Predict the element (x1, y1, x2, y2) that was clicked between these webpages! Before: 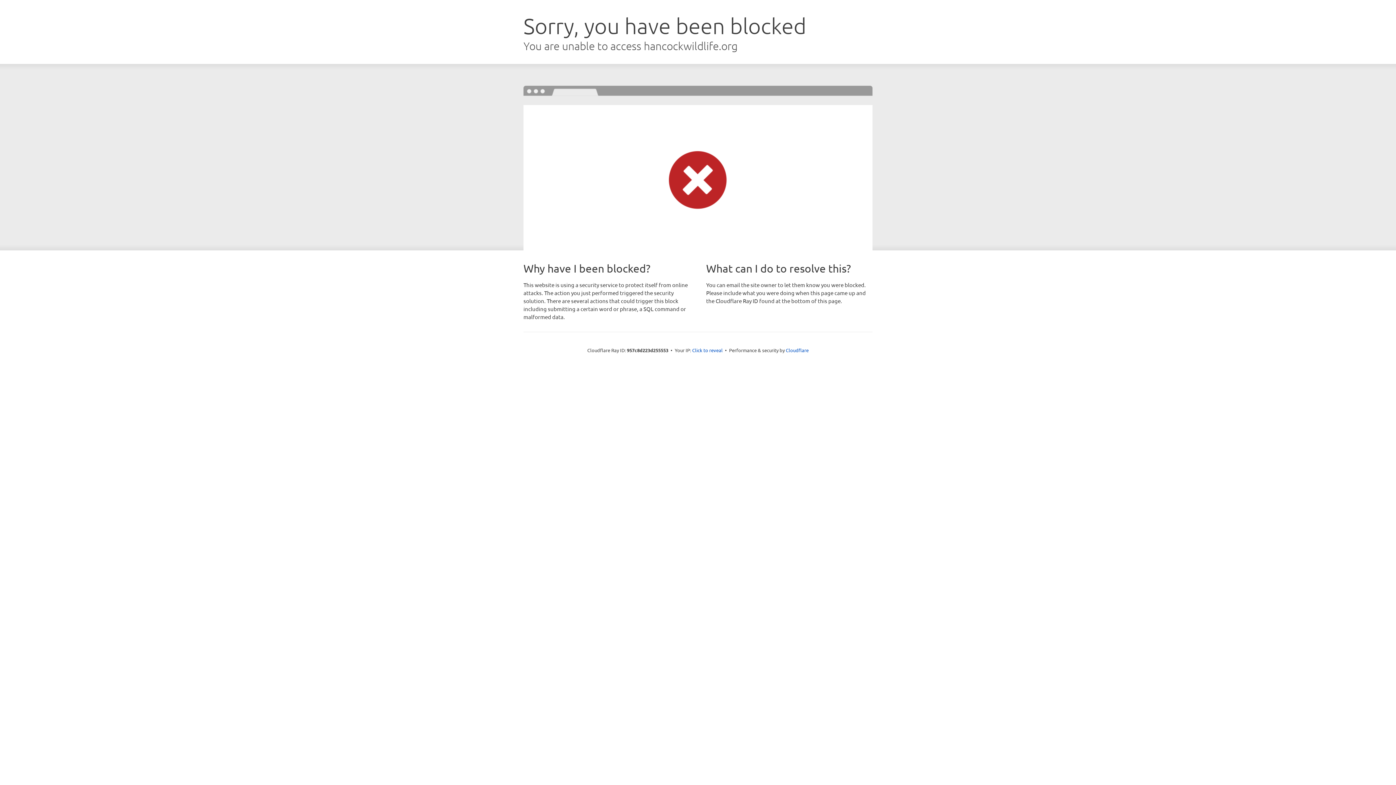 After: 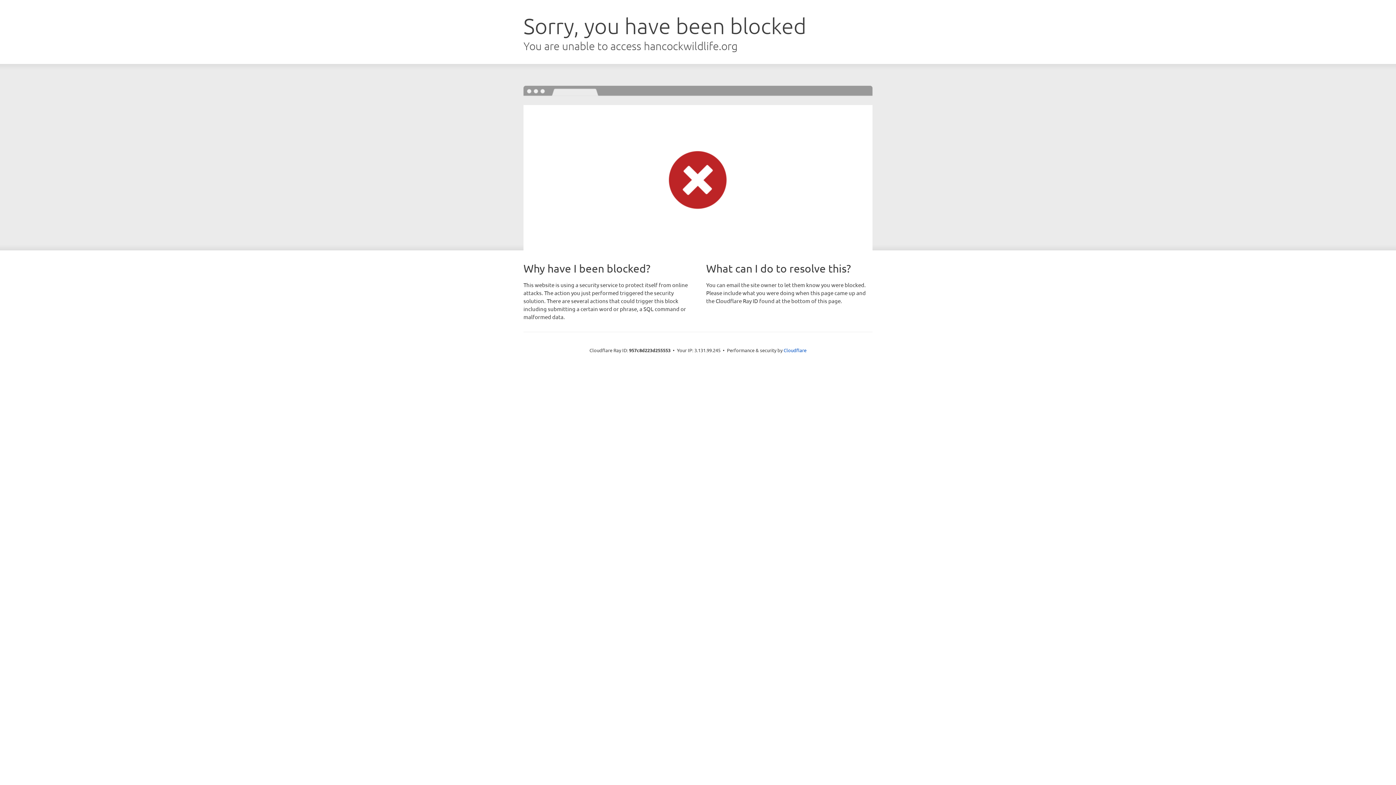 Action: label: Click to reveal bbox: (692, 346, 722, 353)